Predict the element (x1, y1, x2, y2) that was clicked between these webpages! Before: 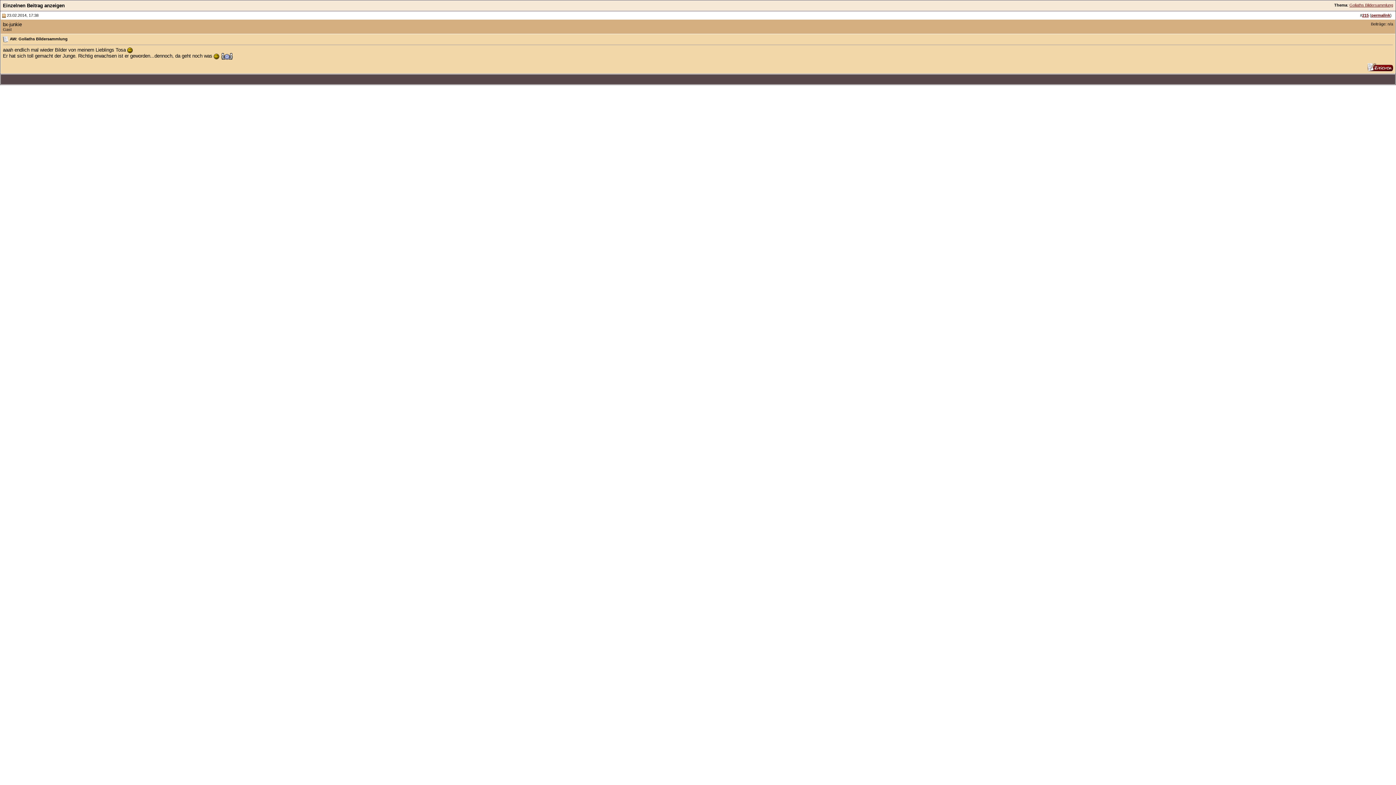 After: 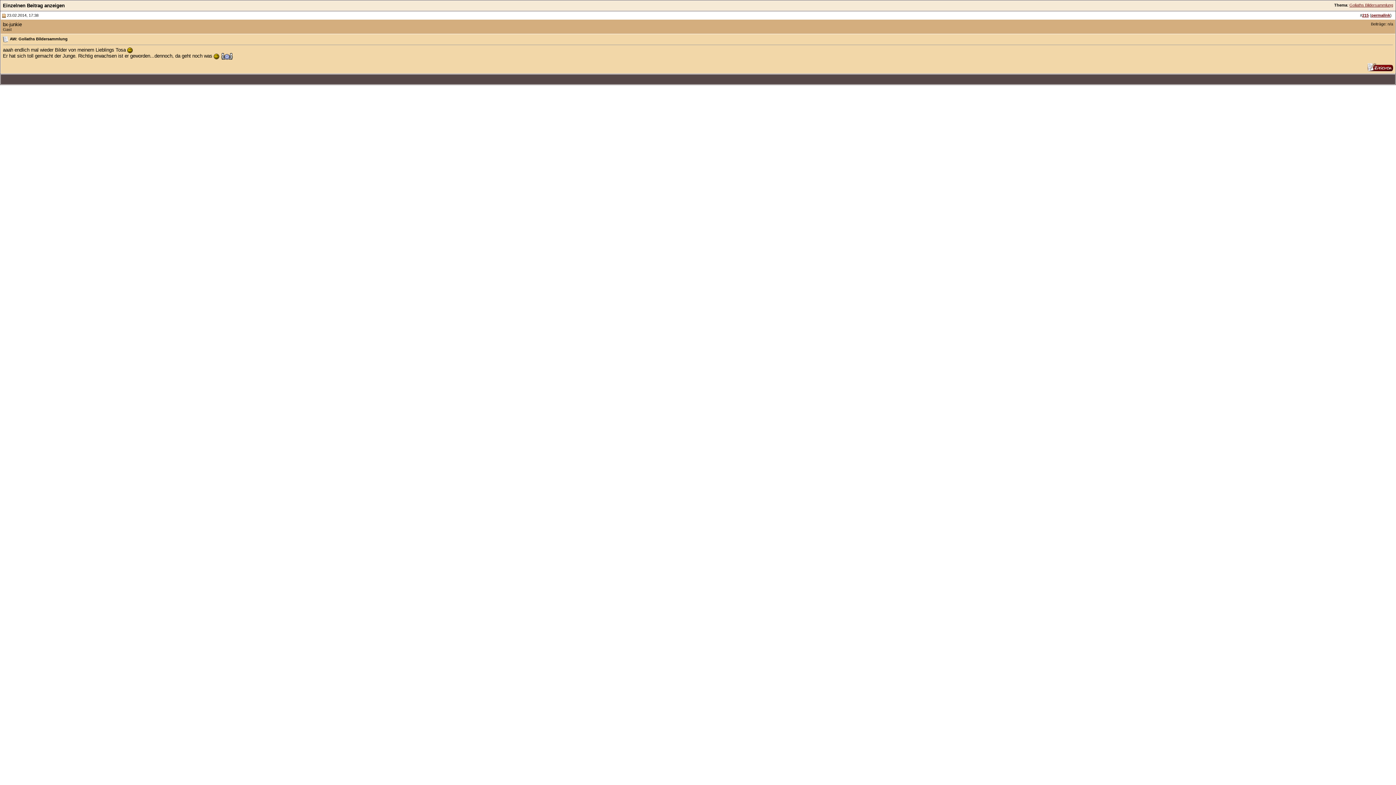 Action: bbox: (2, 13, 5, 17)